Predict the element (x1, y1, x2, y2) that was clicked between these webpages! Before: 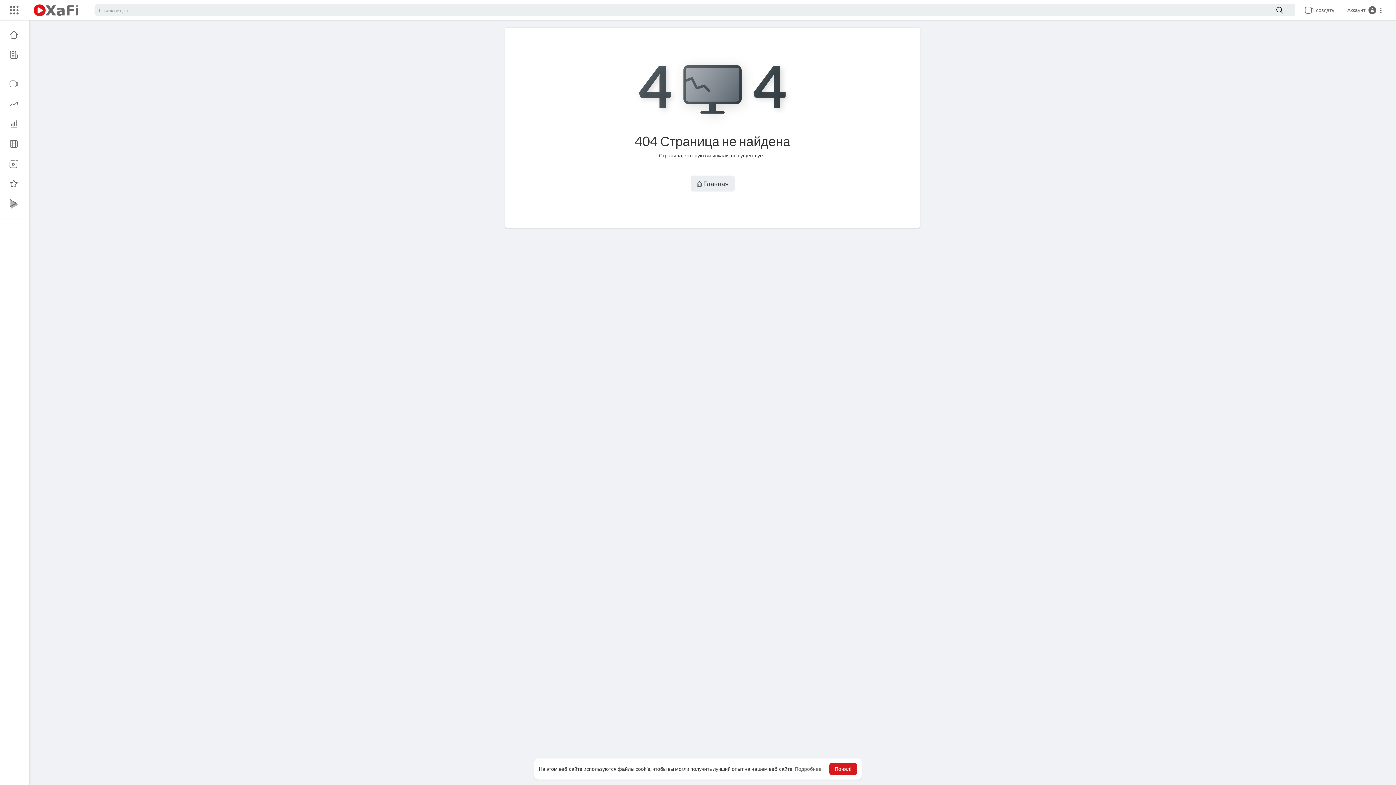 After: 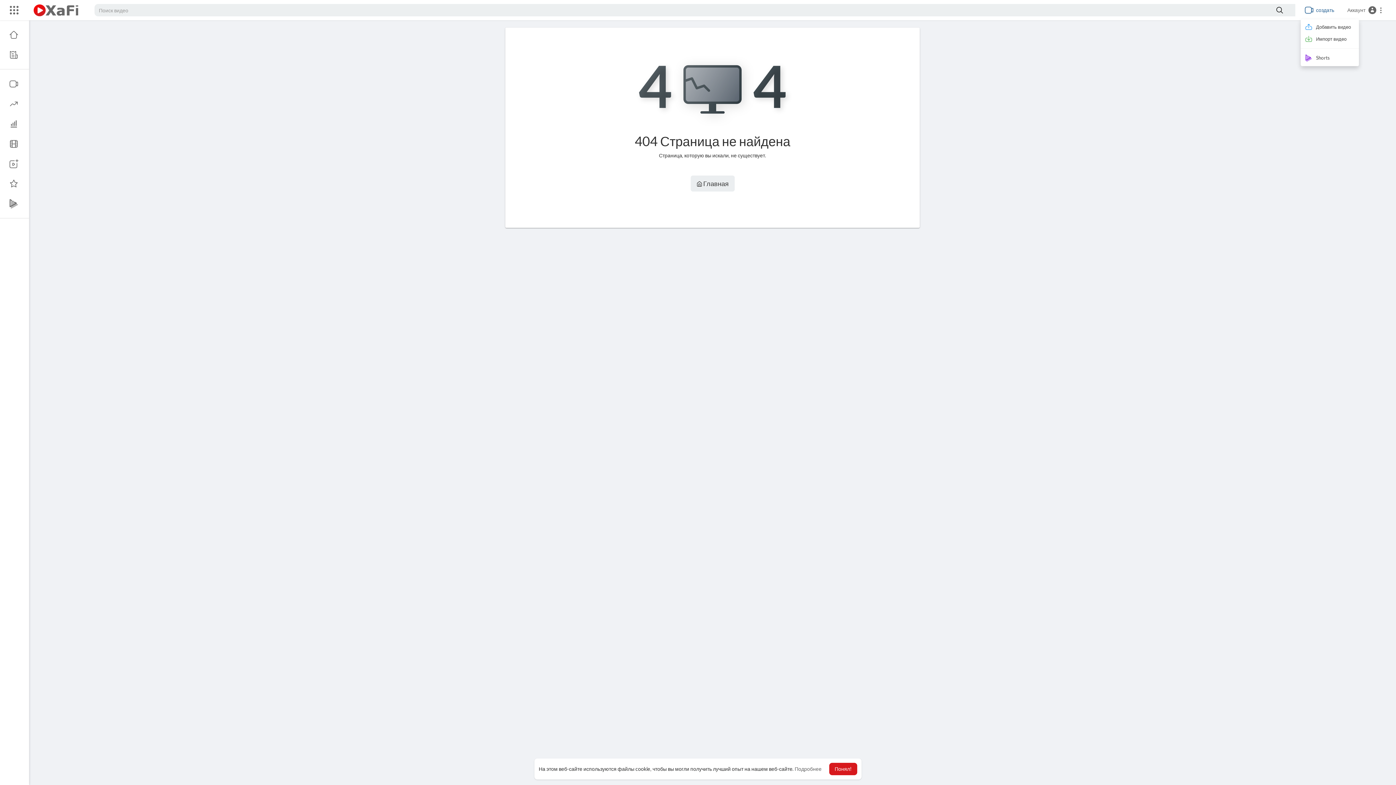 Action: bbox: (1301, 1, 1338, 18) label:   создать